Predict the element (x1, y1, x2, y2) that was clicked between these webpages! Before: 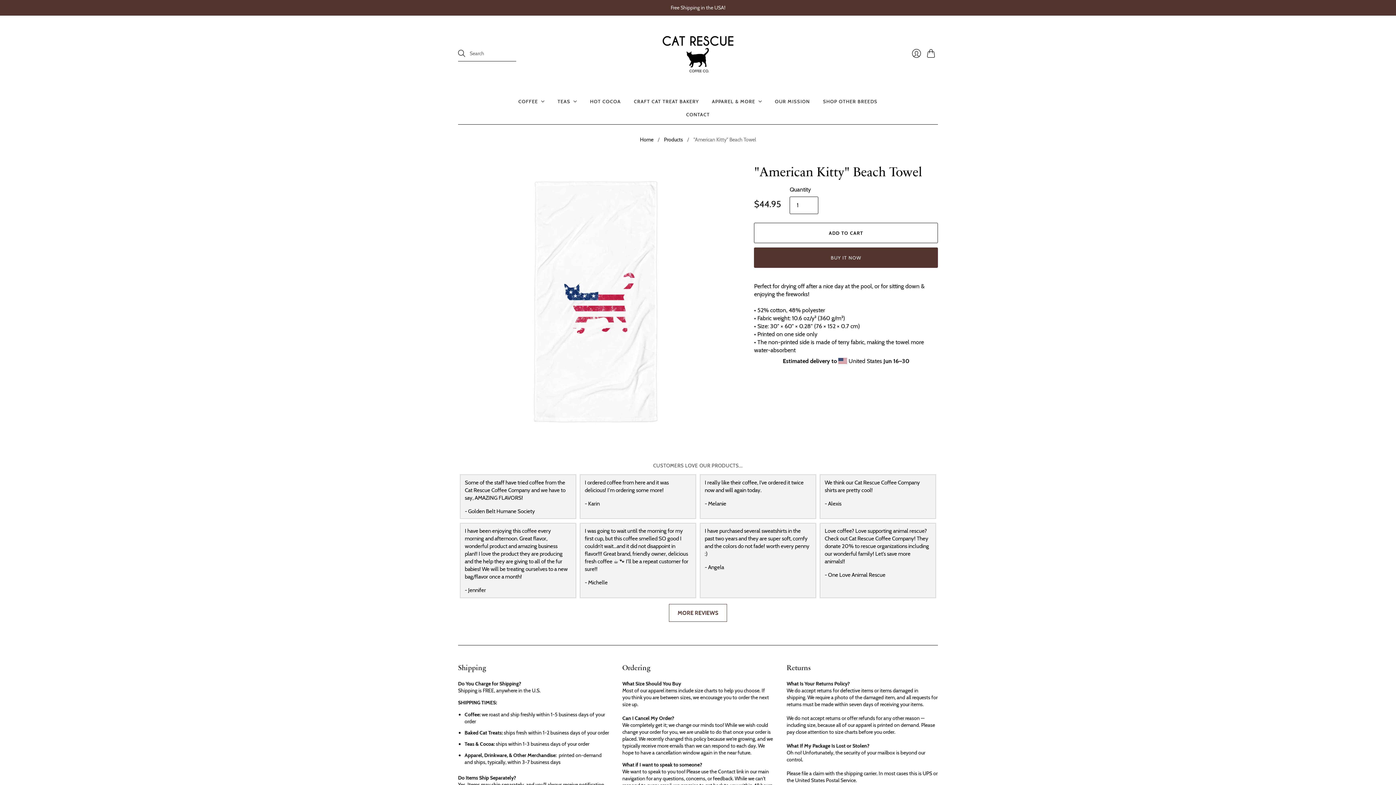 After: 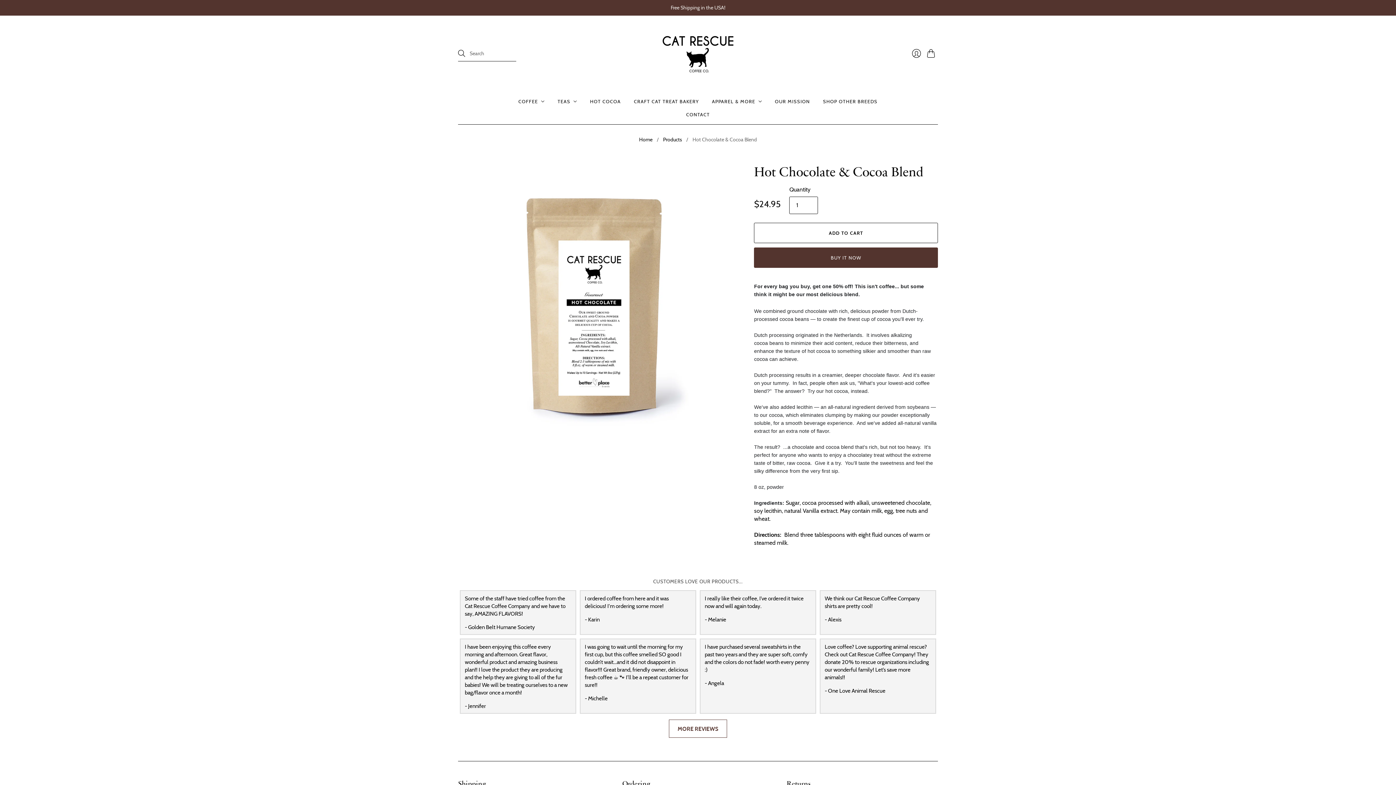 Action: label: HOT COCOA bbox: (590, 94, 620, 107)